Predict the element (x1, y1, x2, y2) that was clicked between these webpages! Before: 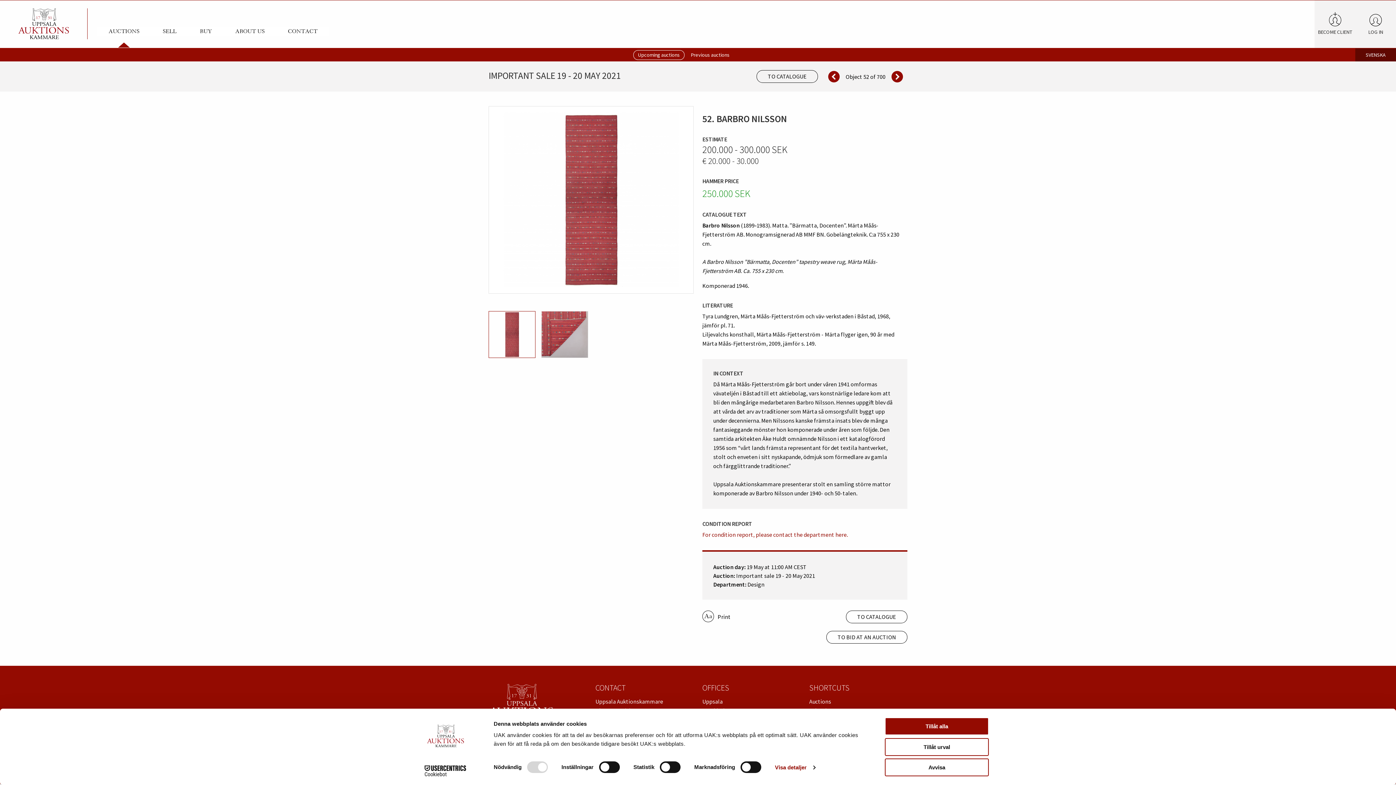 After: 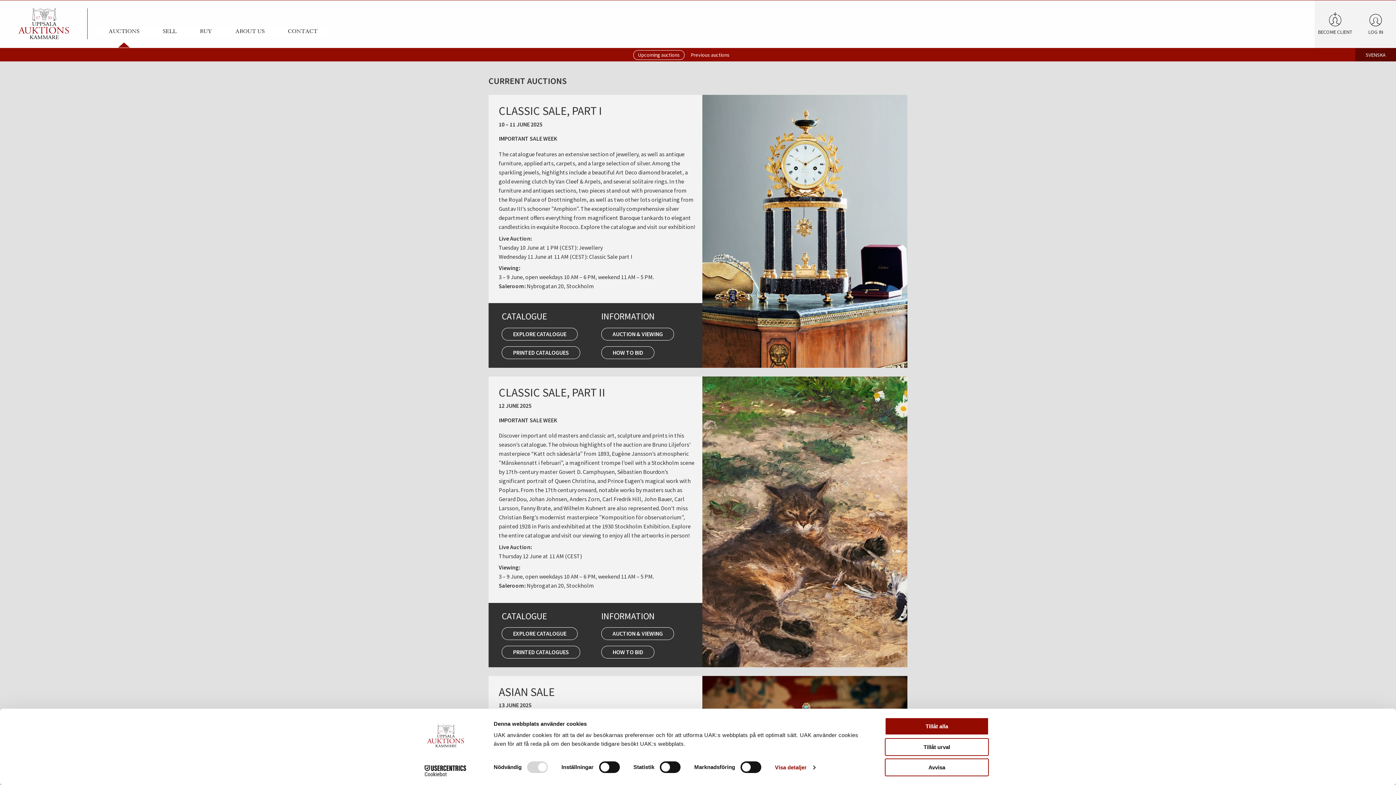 Action: label: AUCTIONS bbox: (106, 26, 141, 36)